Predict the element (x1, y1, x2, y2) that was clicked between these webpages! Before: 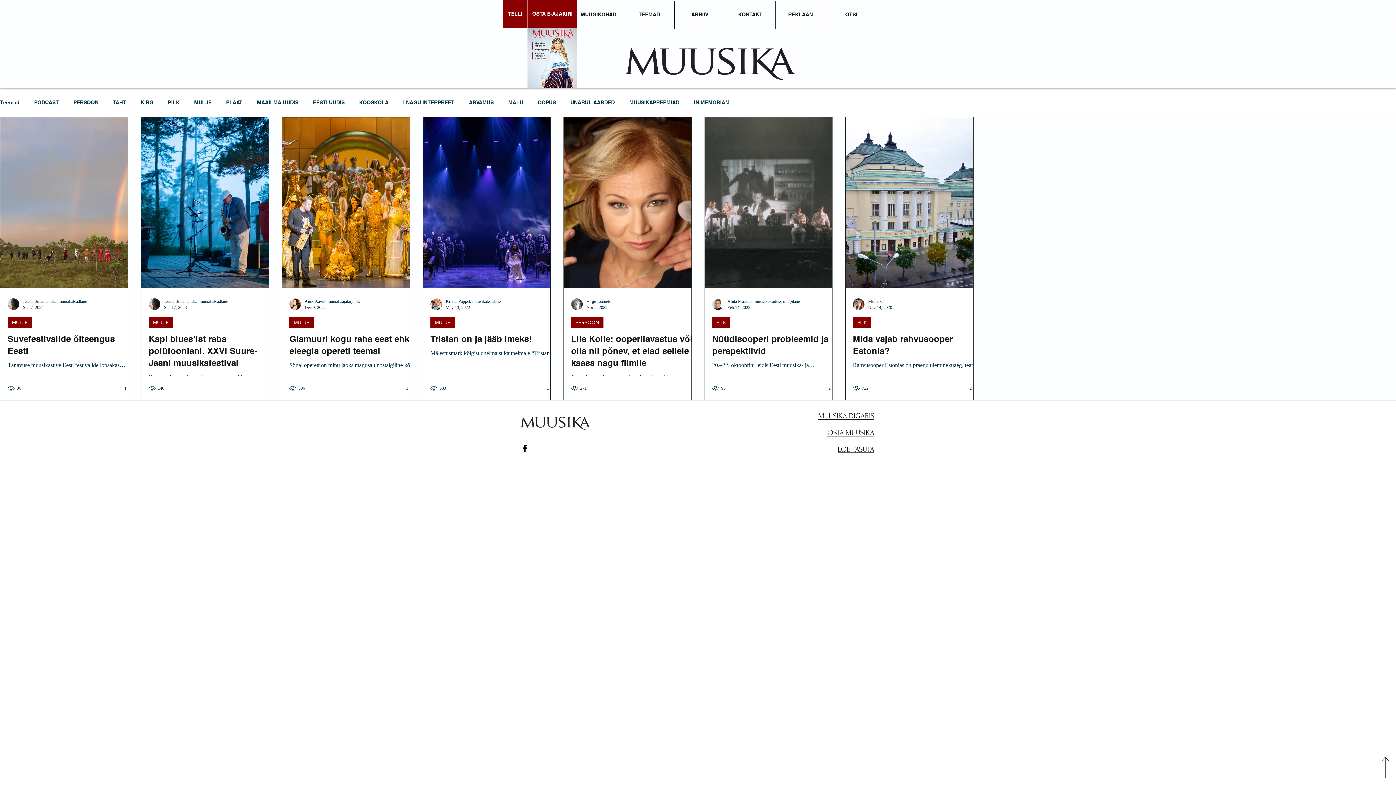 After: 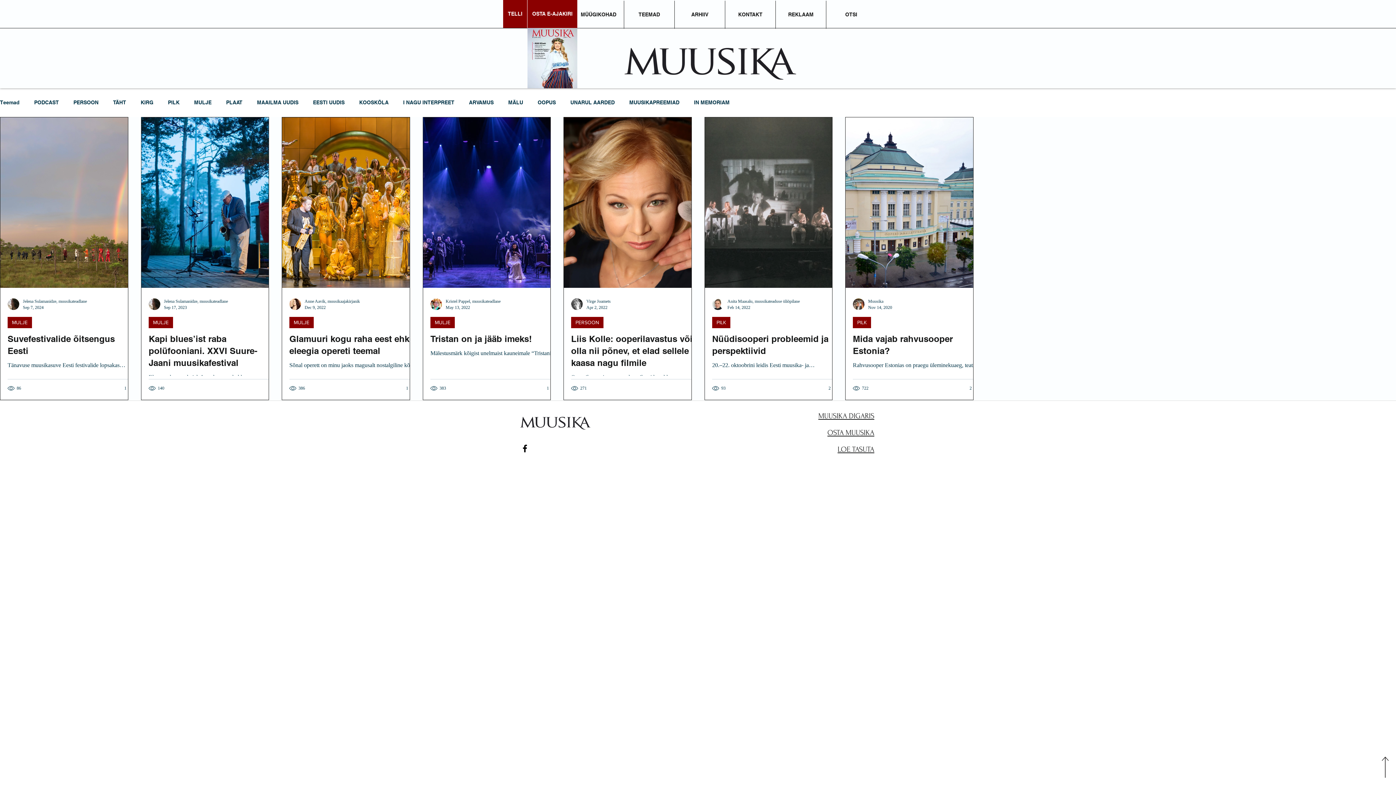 Action: label: LOE TASUTA bbox: (837, 445, 874, 453)